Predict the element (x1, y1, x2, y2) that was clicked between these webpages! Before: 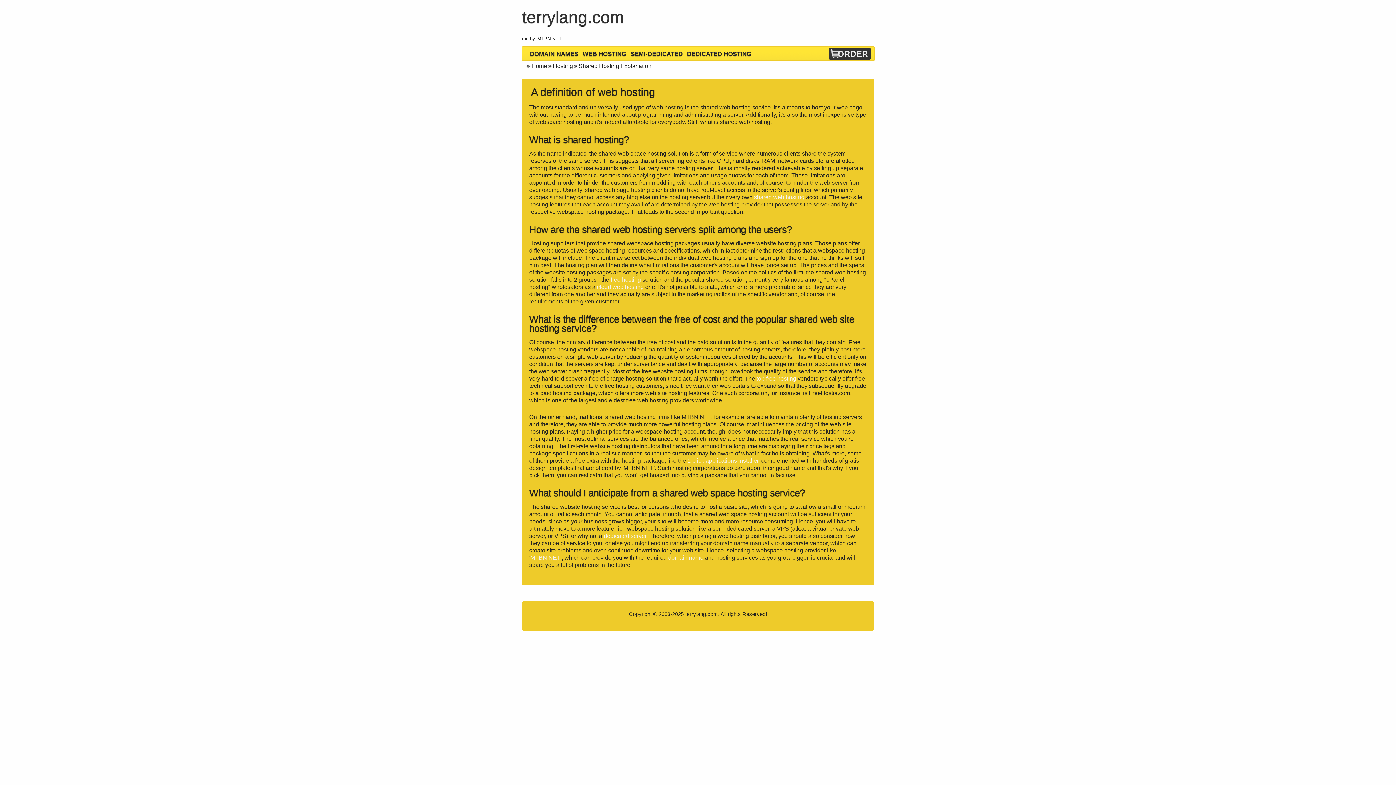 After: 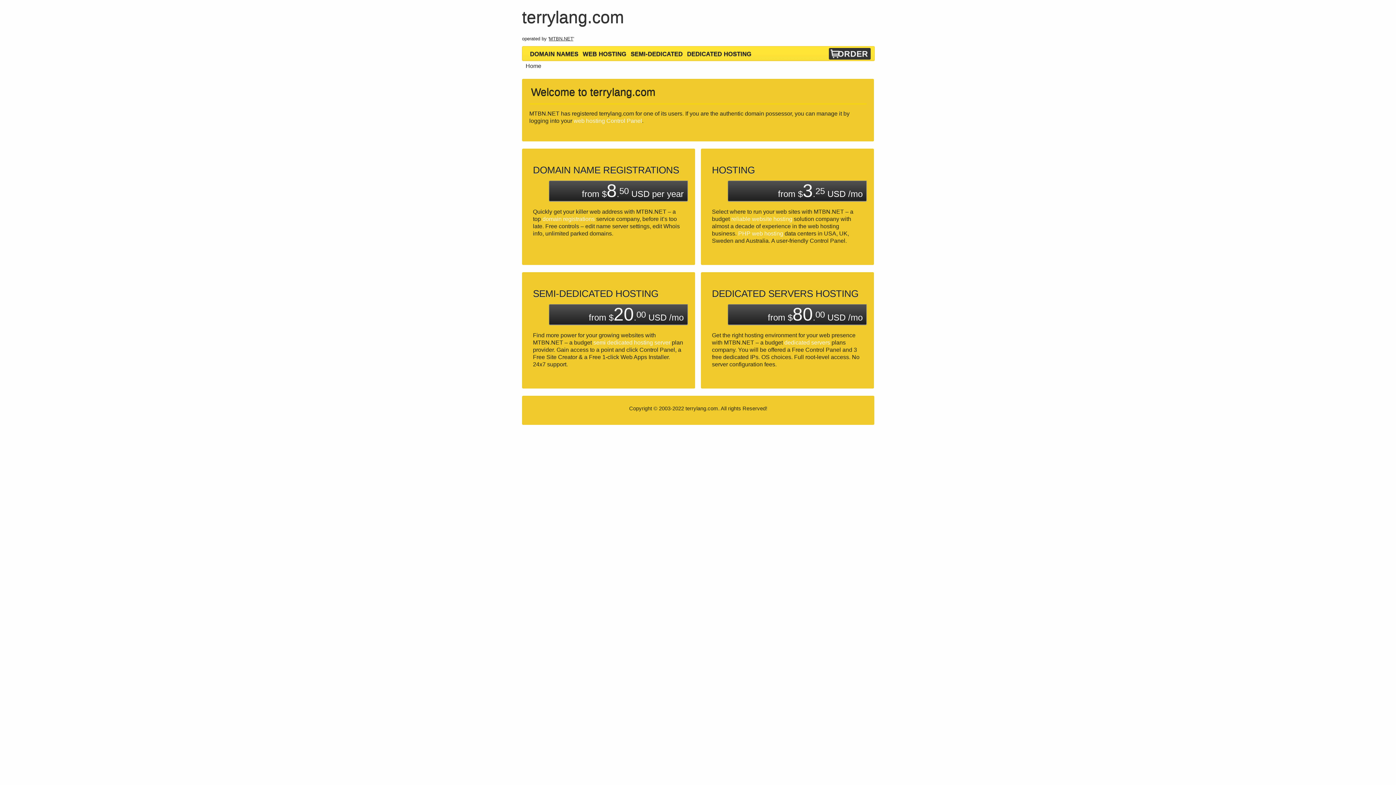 Action: bbox: (525, 62, 547, 69) label: Home